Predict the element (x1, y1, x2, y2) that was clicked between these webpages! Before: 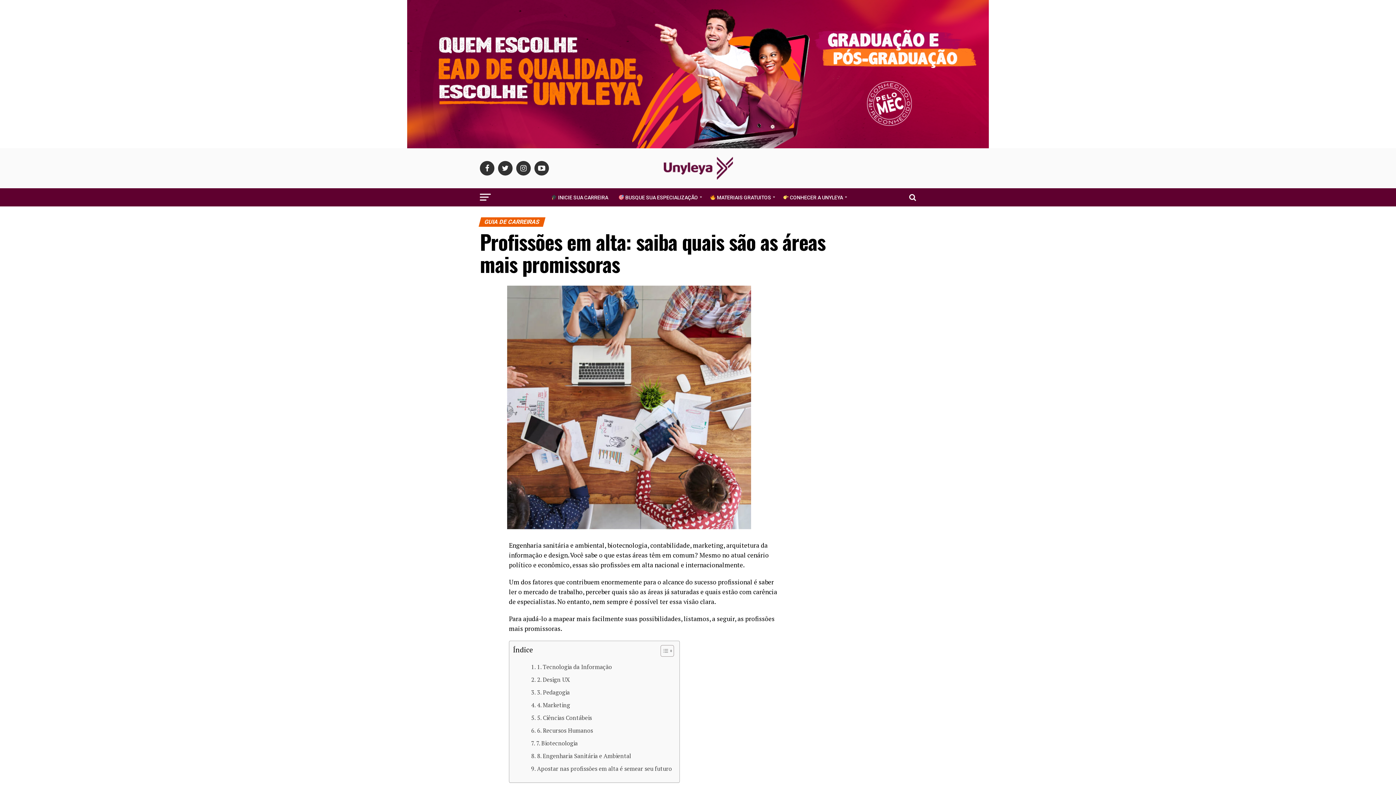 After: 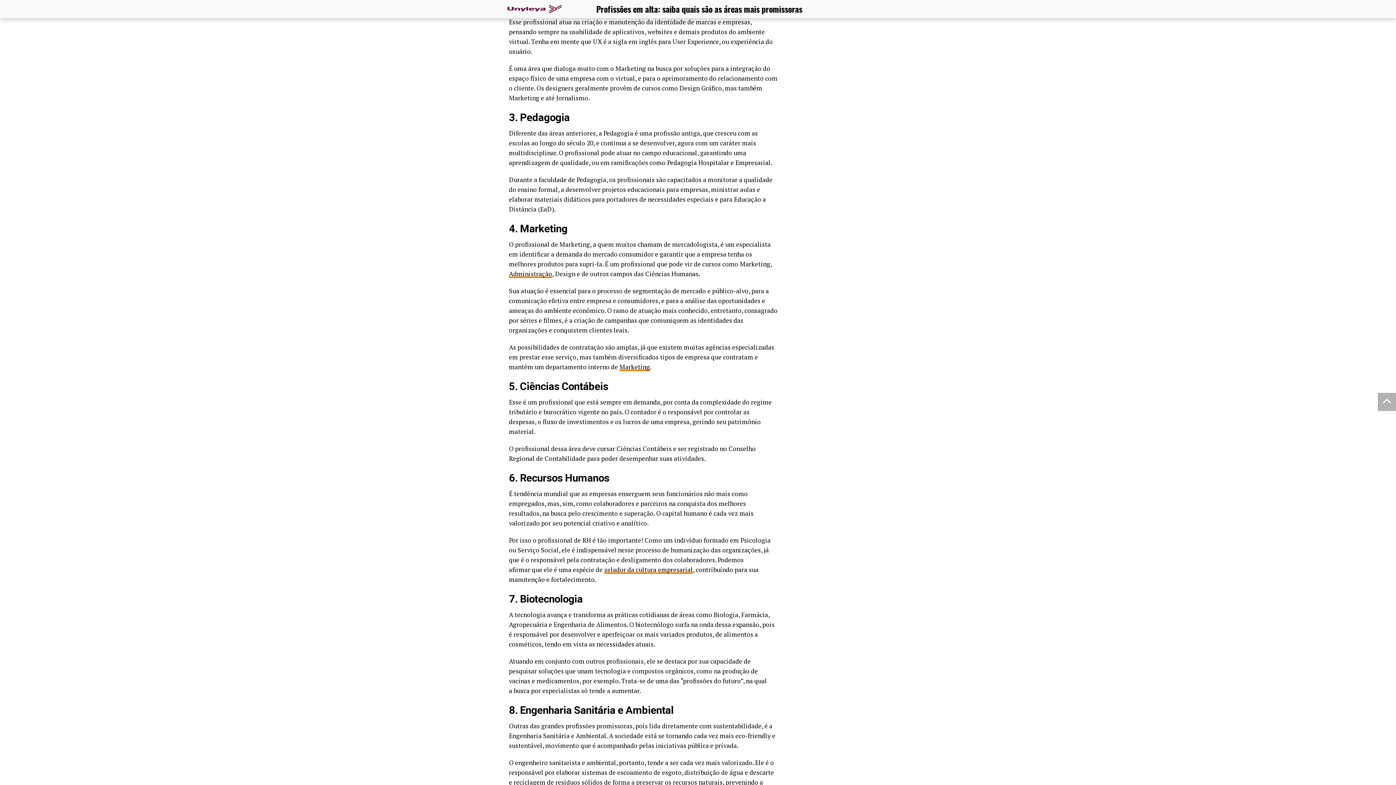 Action: bbox: (531, 675, 569, 684) label: 2. Design UX